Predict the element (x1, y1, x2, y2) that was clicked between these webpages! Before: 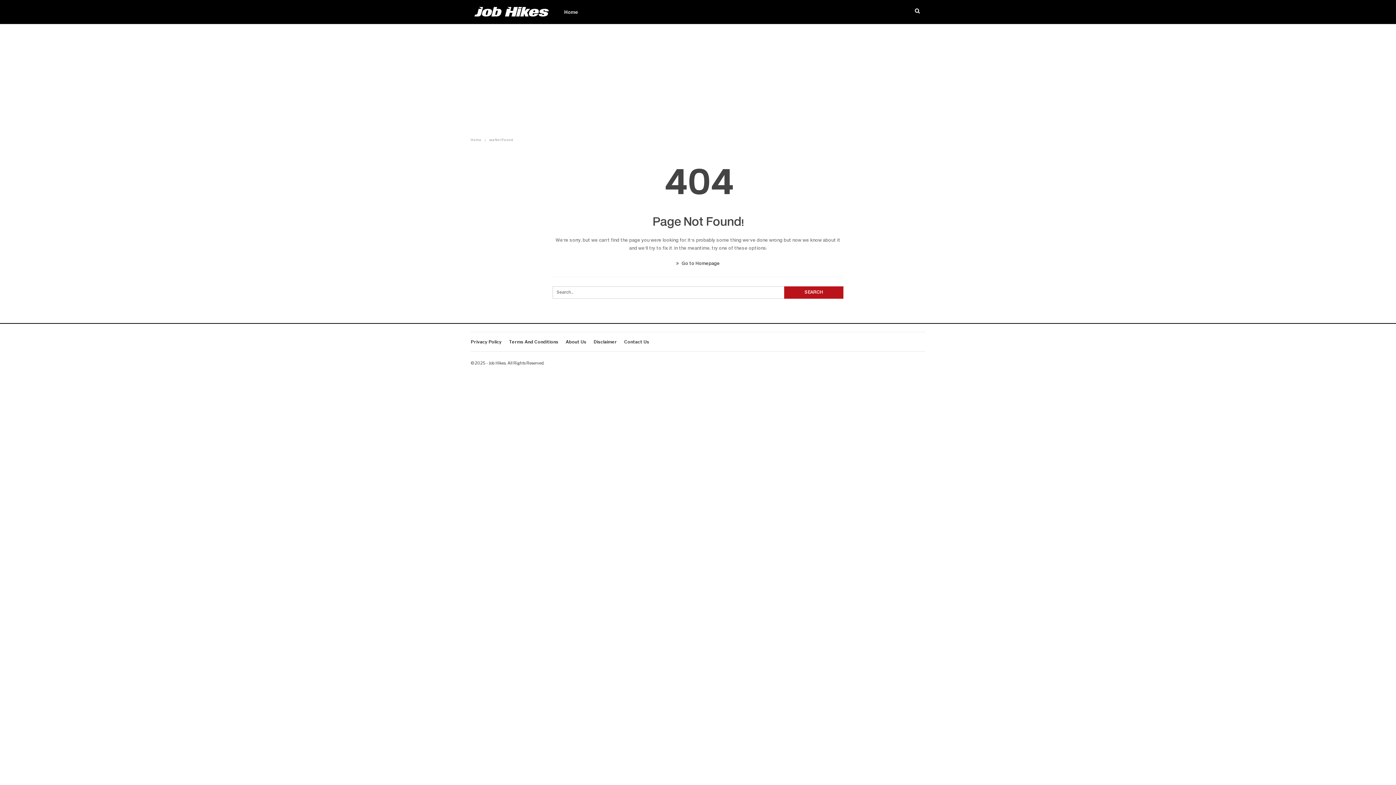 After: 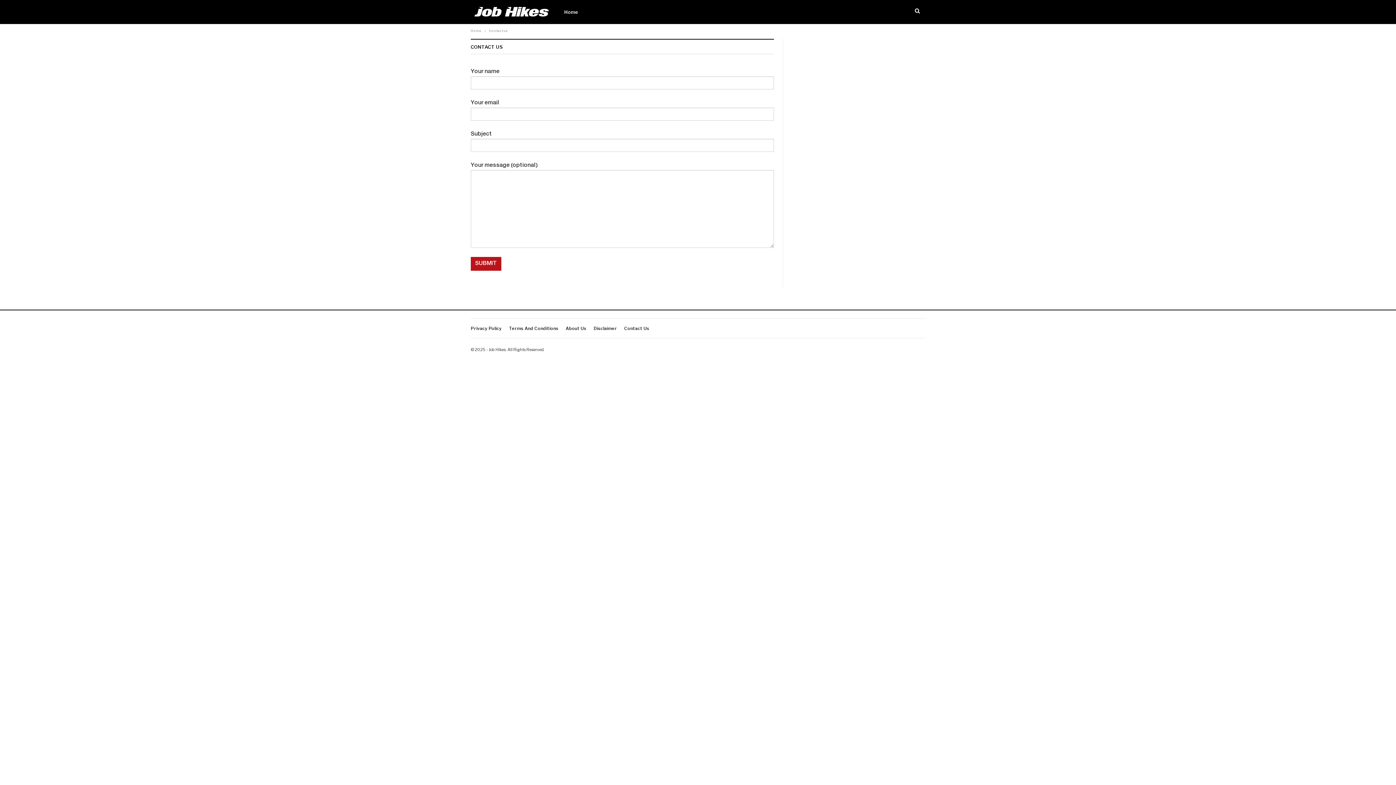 Action: label: Contact Us bbox: (624, 339, 649, 344)